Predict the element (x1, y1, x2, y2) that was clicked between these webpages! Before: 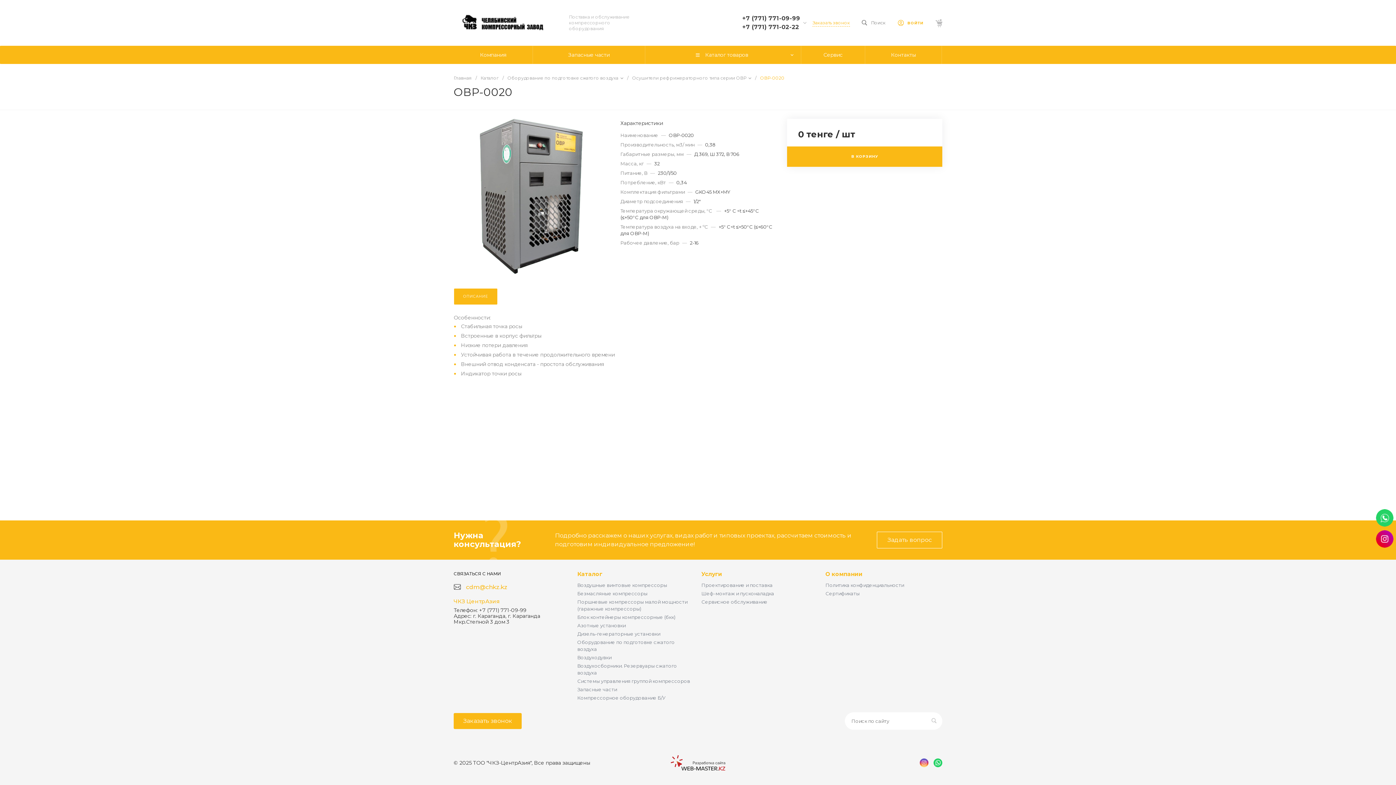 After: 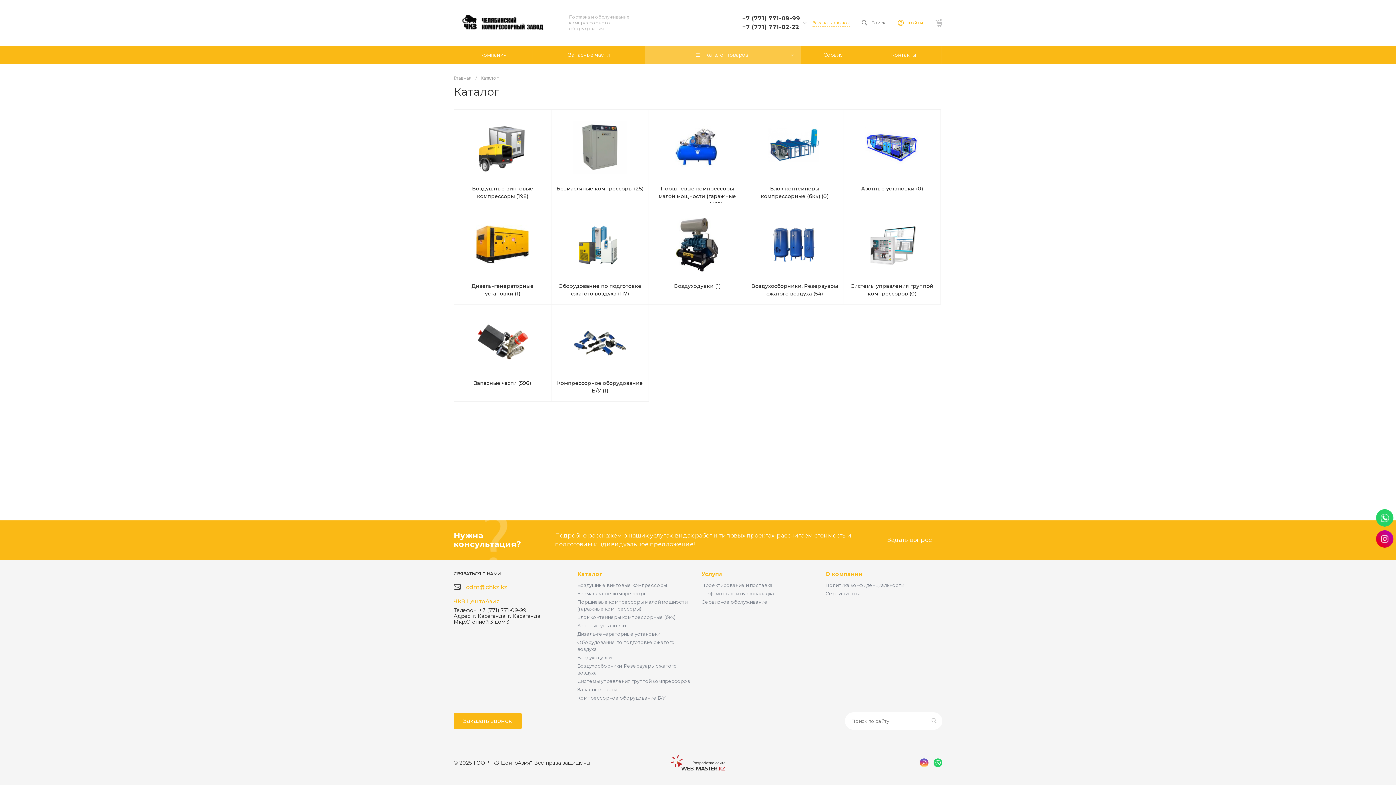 Action: label: Каталог bbox: (480, 75, 498, 80)